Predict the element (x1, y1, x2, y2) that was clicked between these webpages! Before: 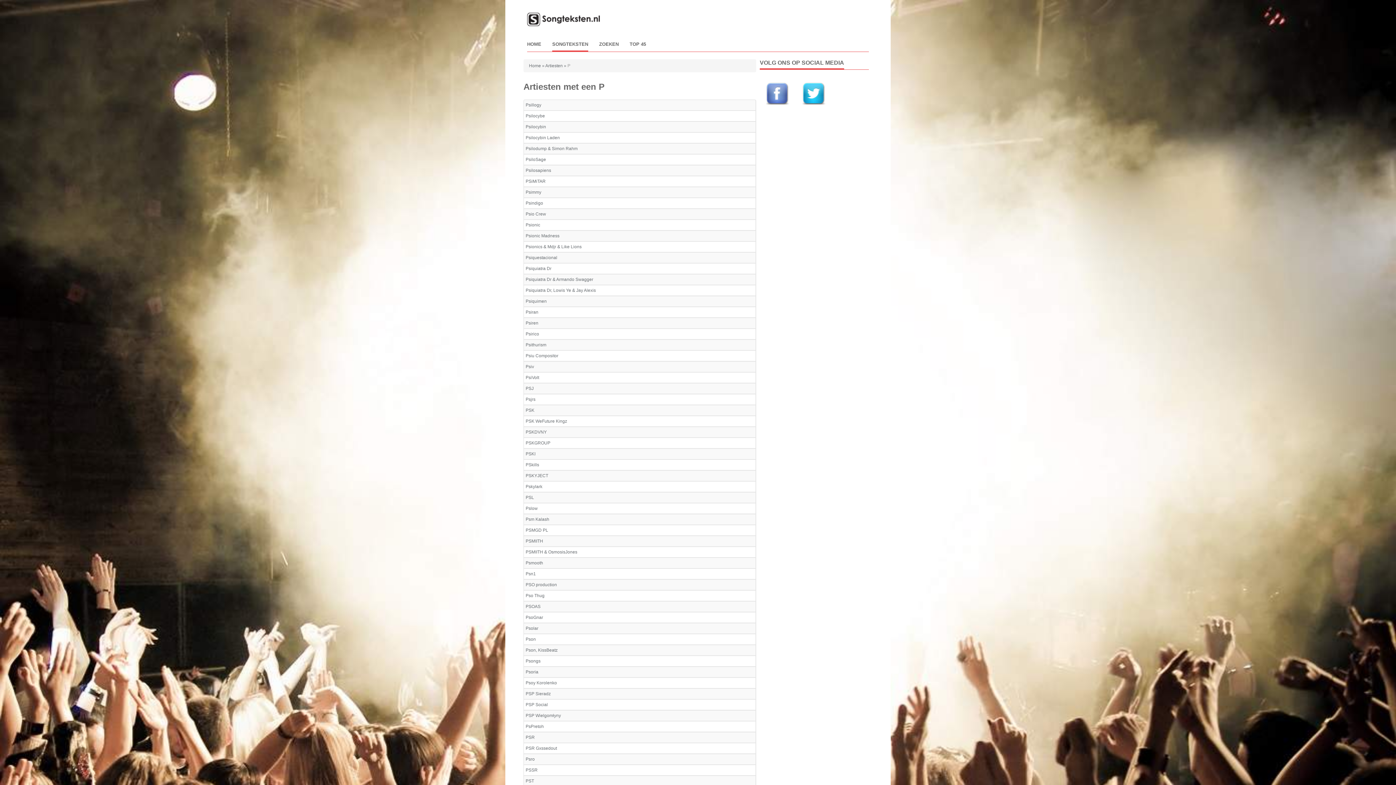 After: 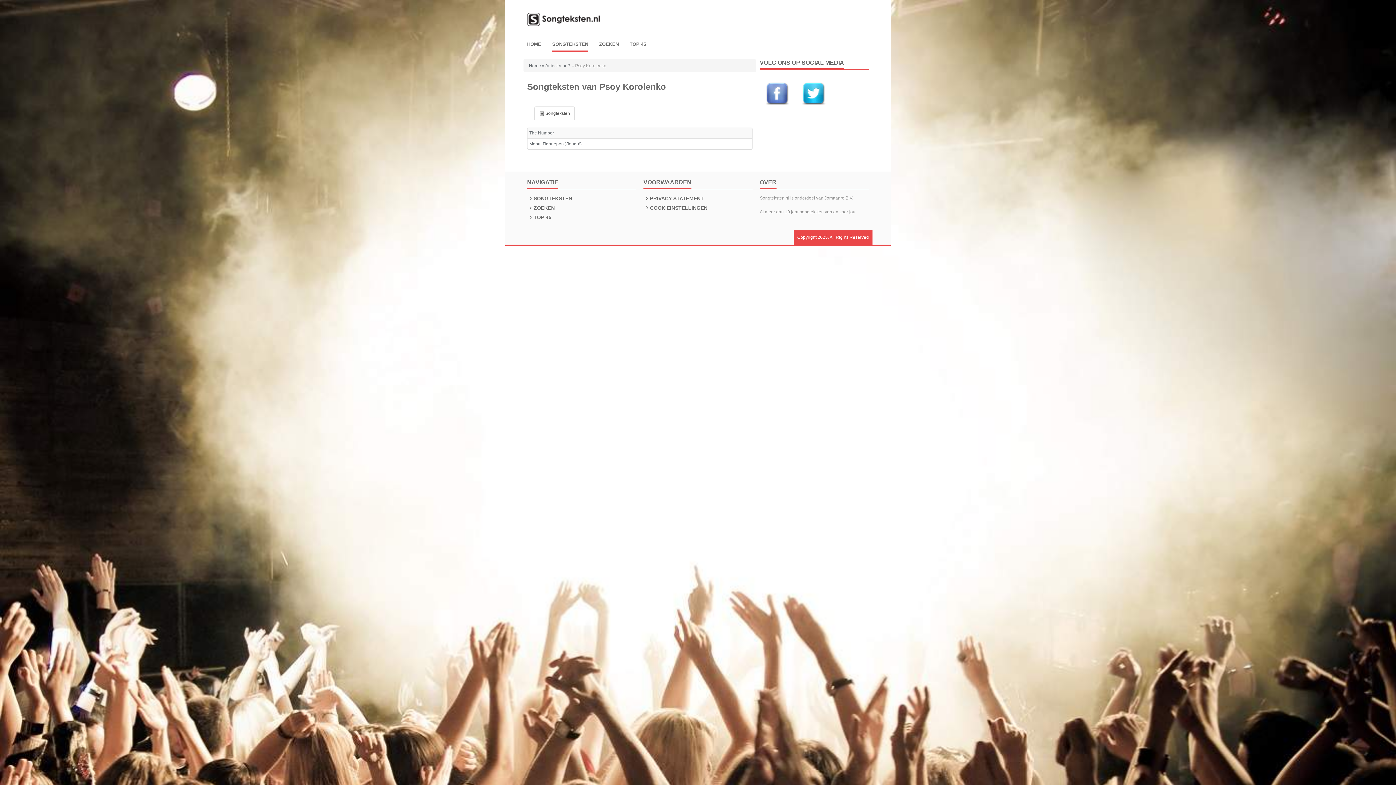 Action: bbox: (525, 680, 557, 685) label: Psoy Korolenko